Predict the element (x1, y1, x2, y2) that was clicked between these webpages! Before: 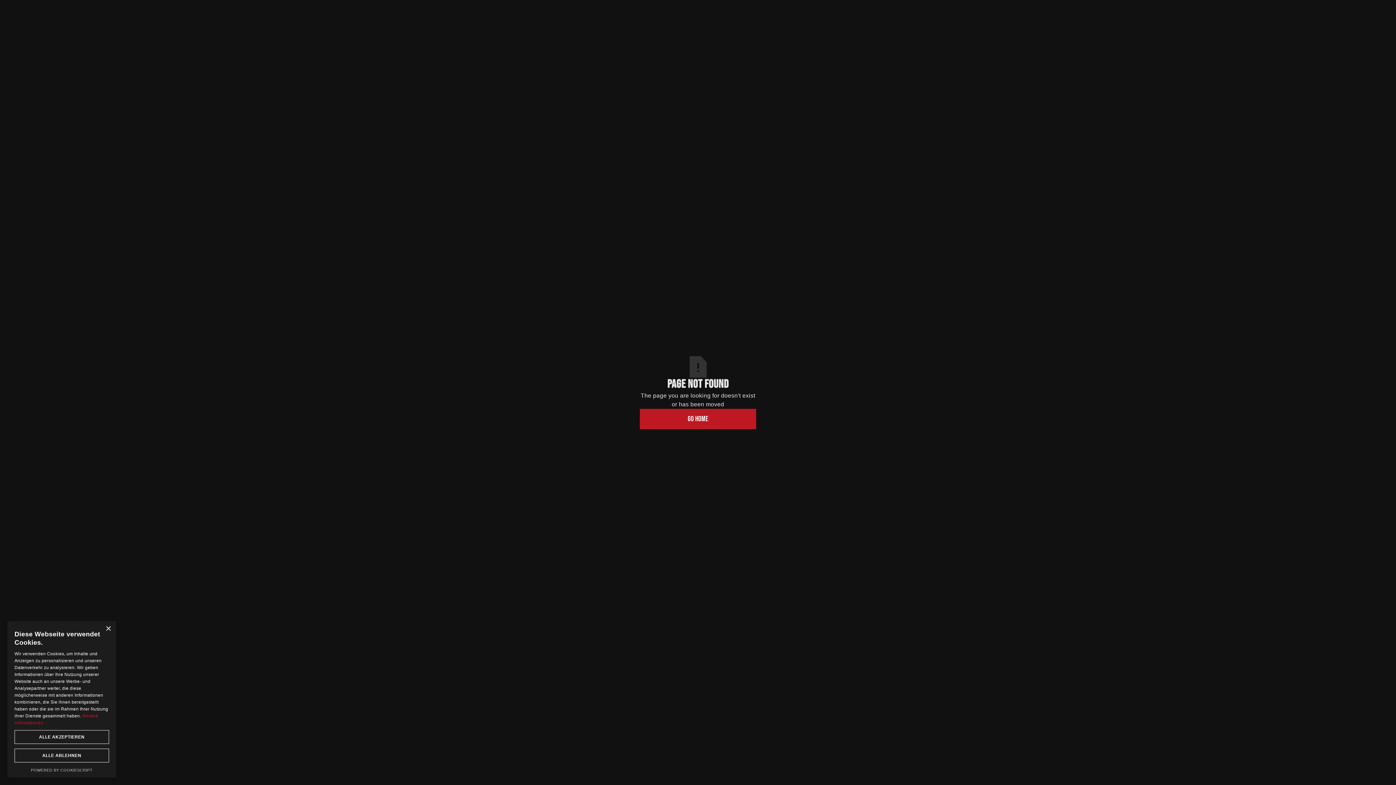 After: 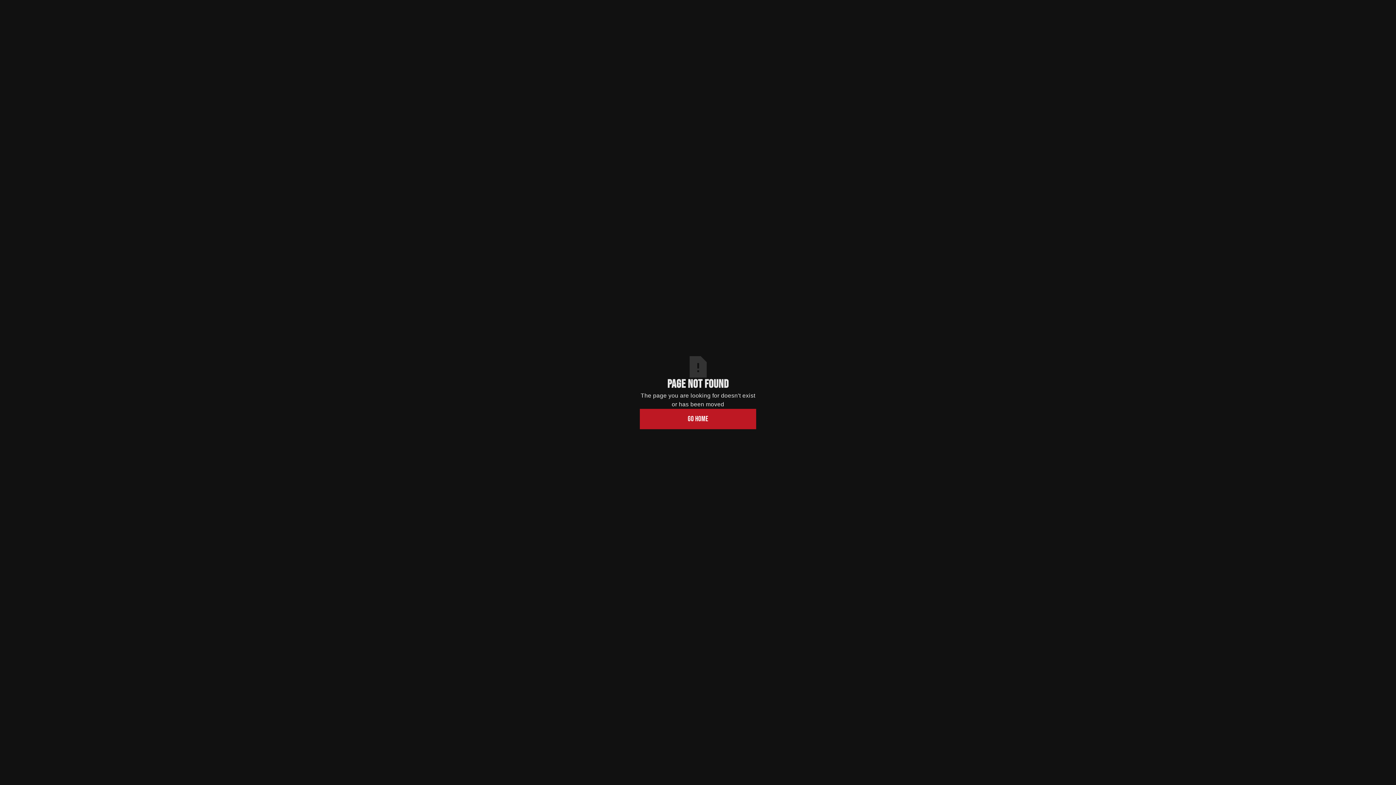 Action: bbox: (14, 749, 109, 762) label: ALLE ABLEHNEN